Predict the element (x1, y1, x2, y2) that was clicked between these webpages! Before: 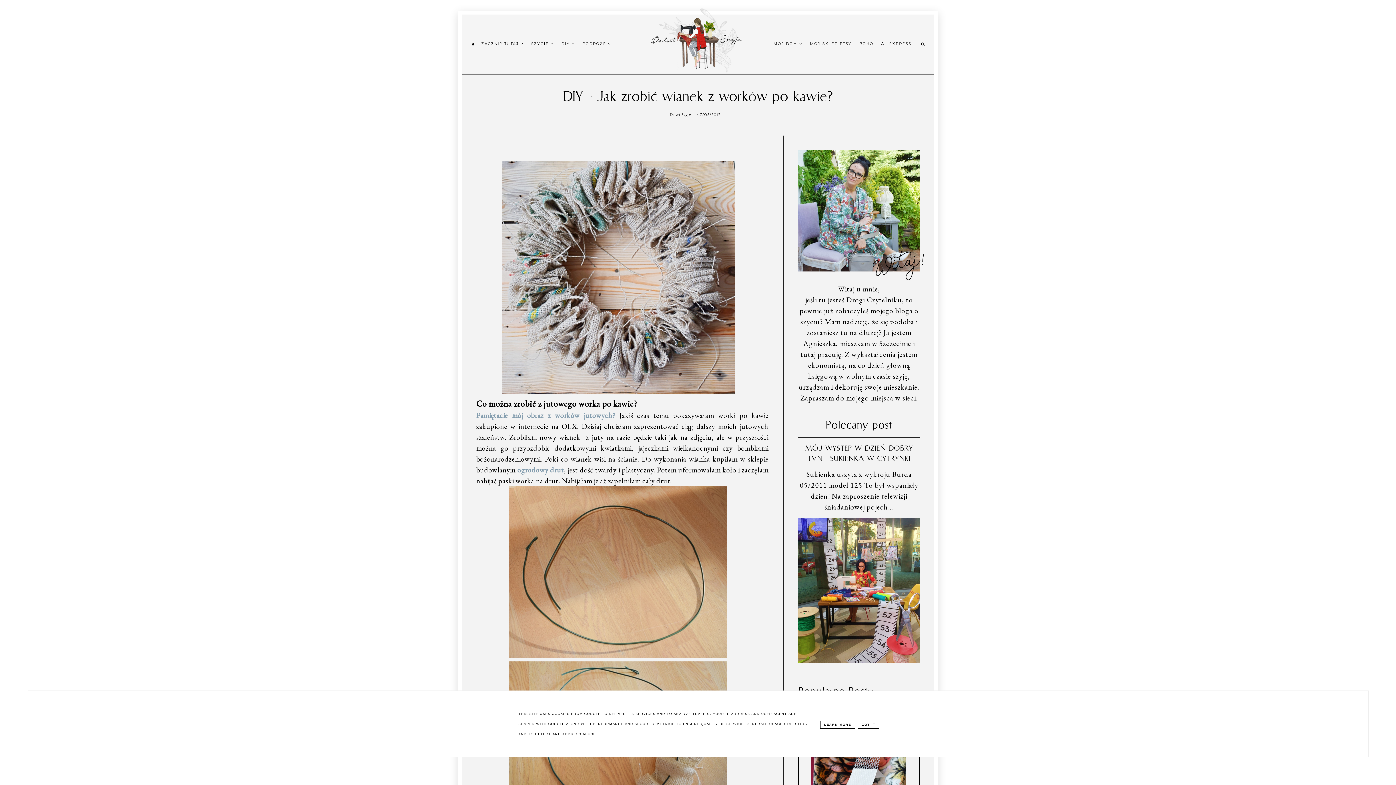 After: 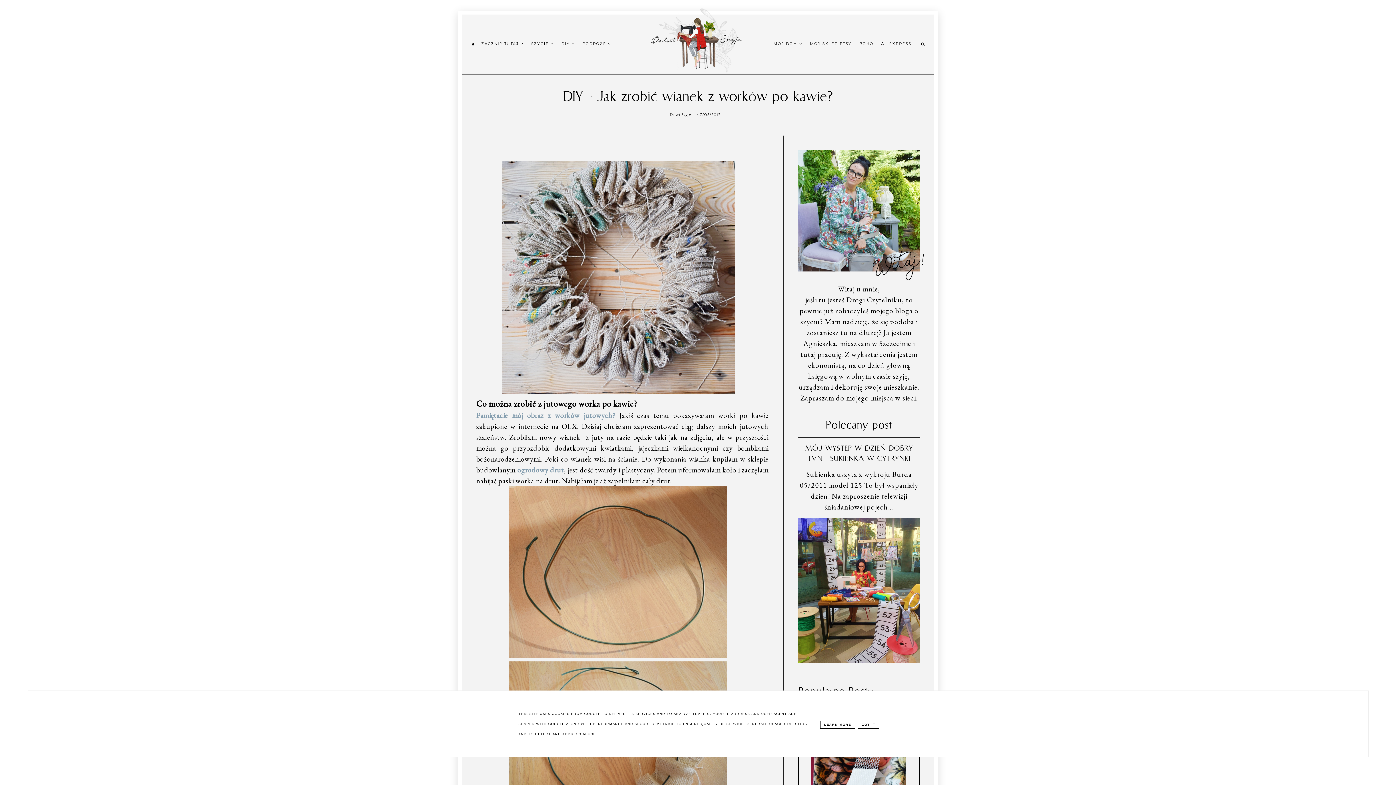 Action: label: 7/05/2017 bbox: (700, 112, 720, 117)